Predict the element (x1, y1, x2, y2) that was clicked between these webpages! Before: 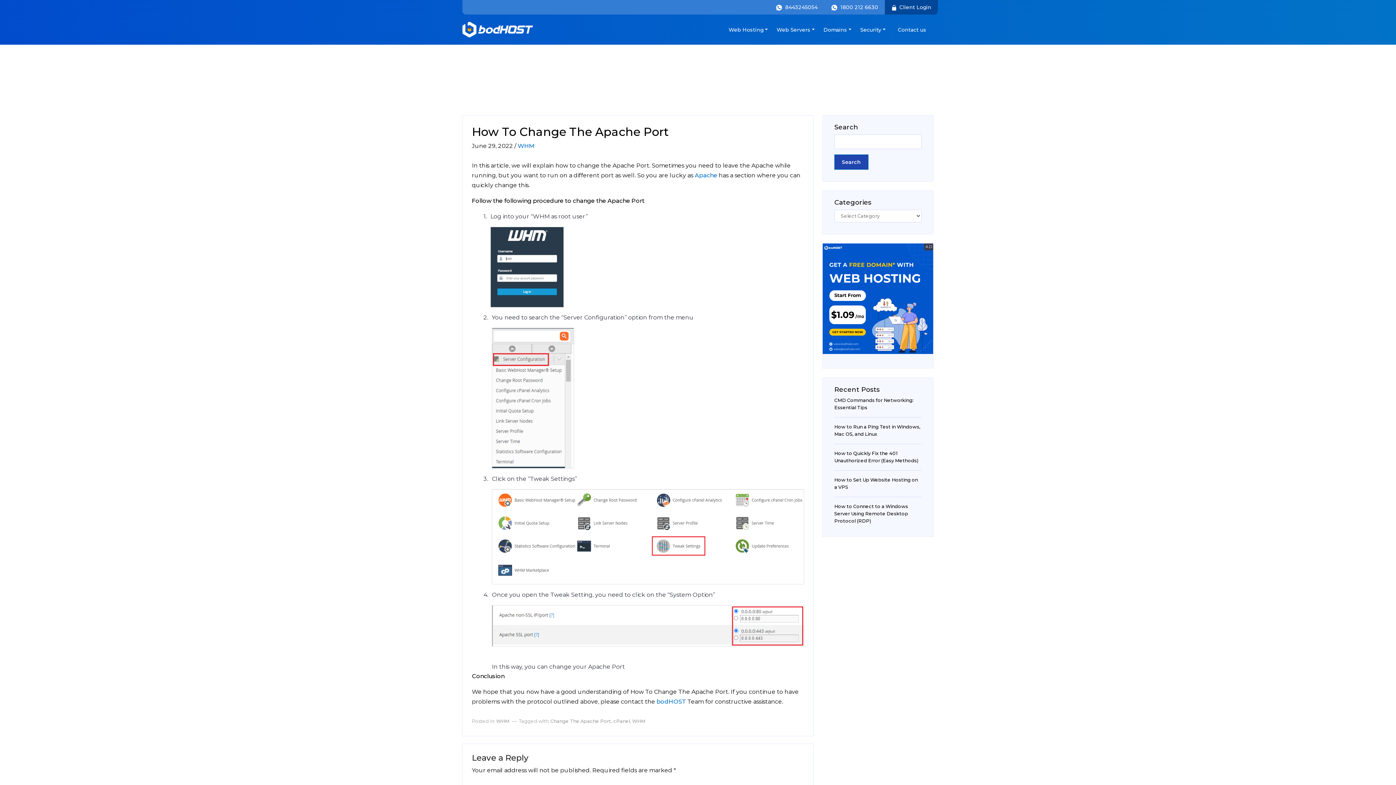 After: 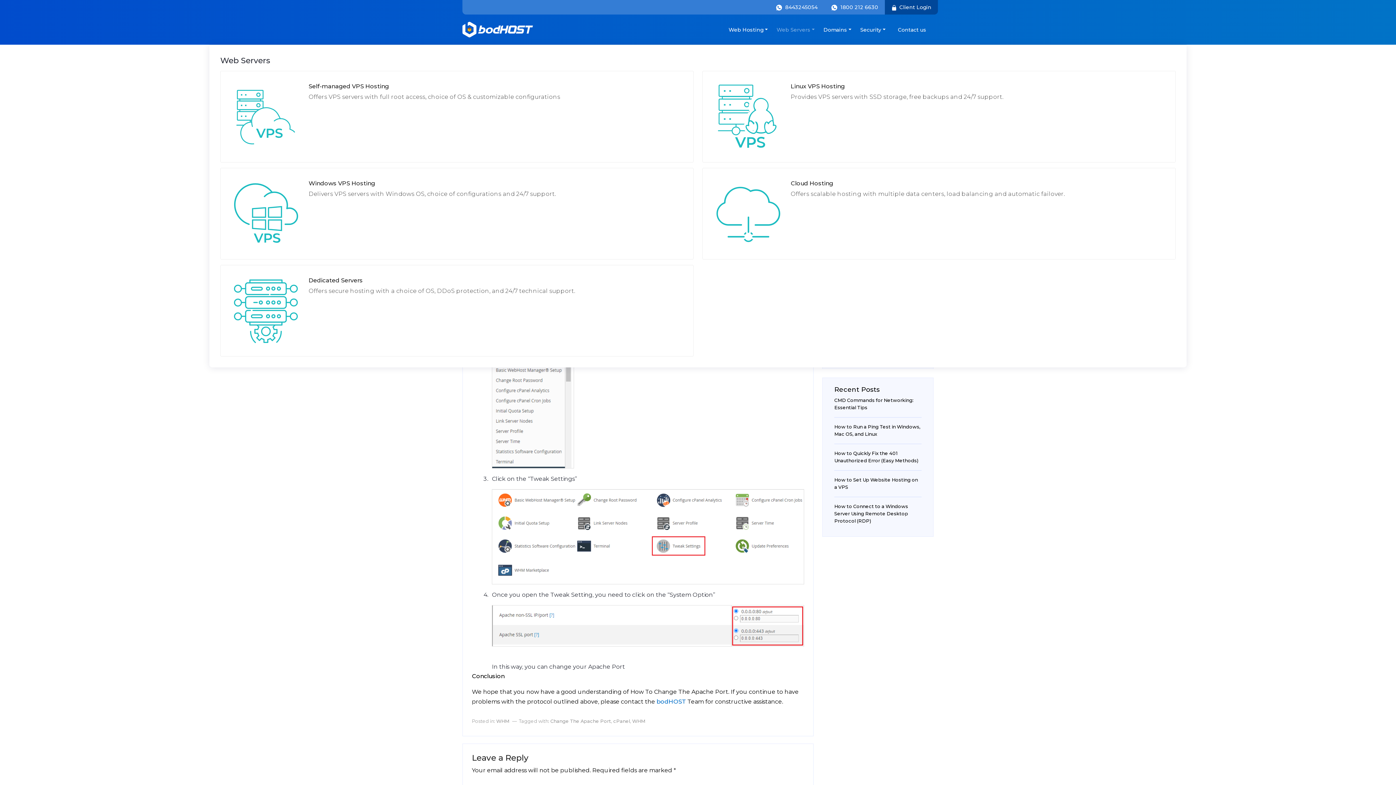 Action: bbox: (773, 22, 818, 36) label: Web Servers